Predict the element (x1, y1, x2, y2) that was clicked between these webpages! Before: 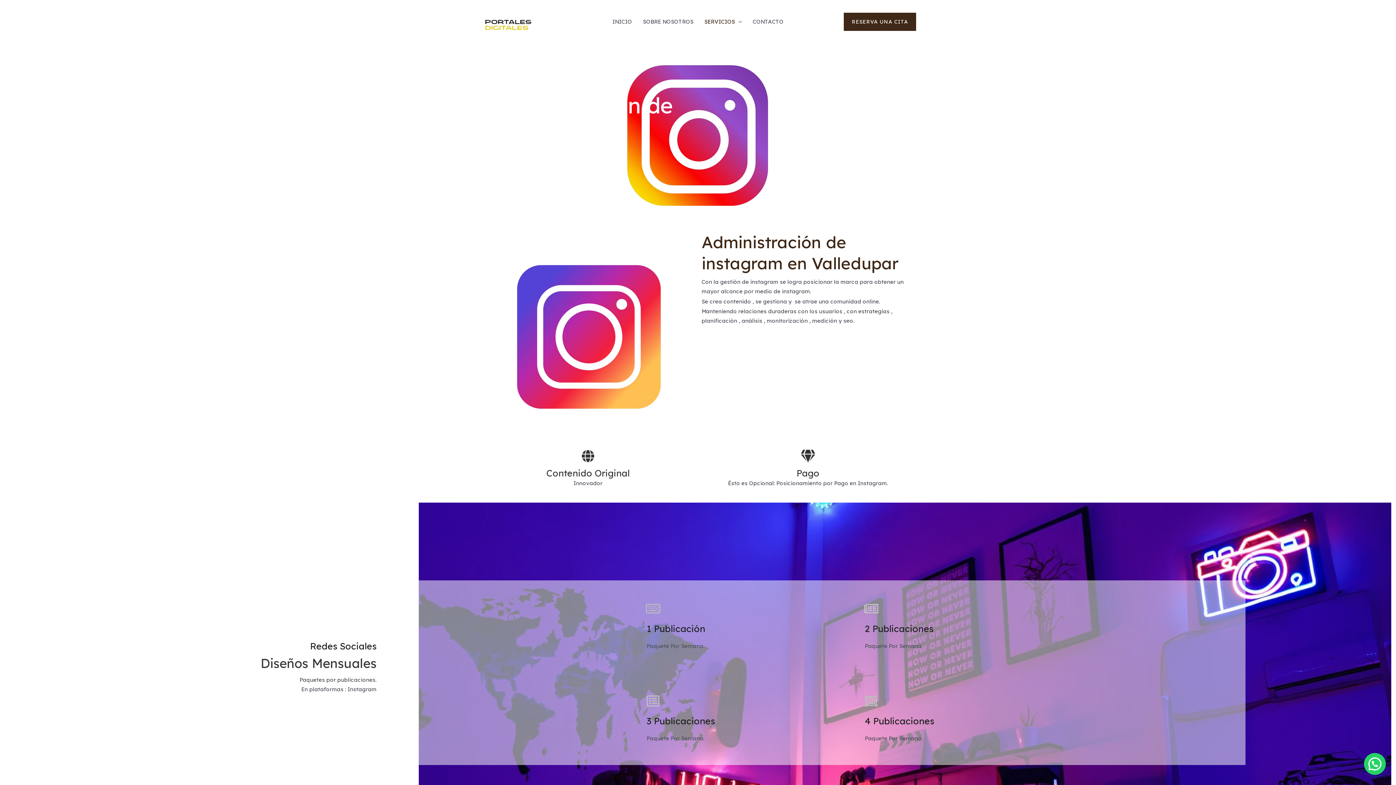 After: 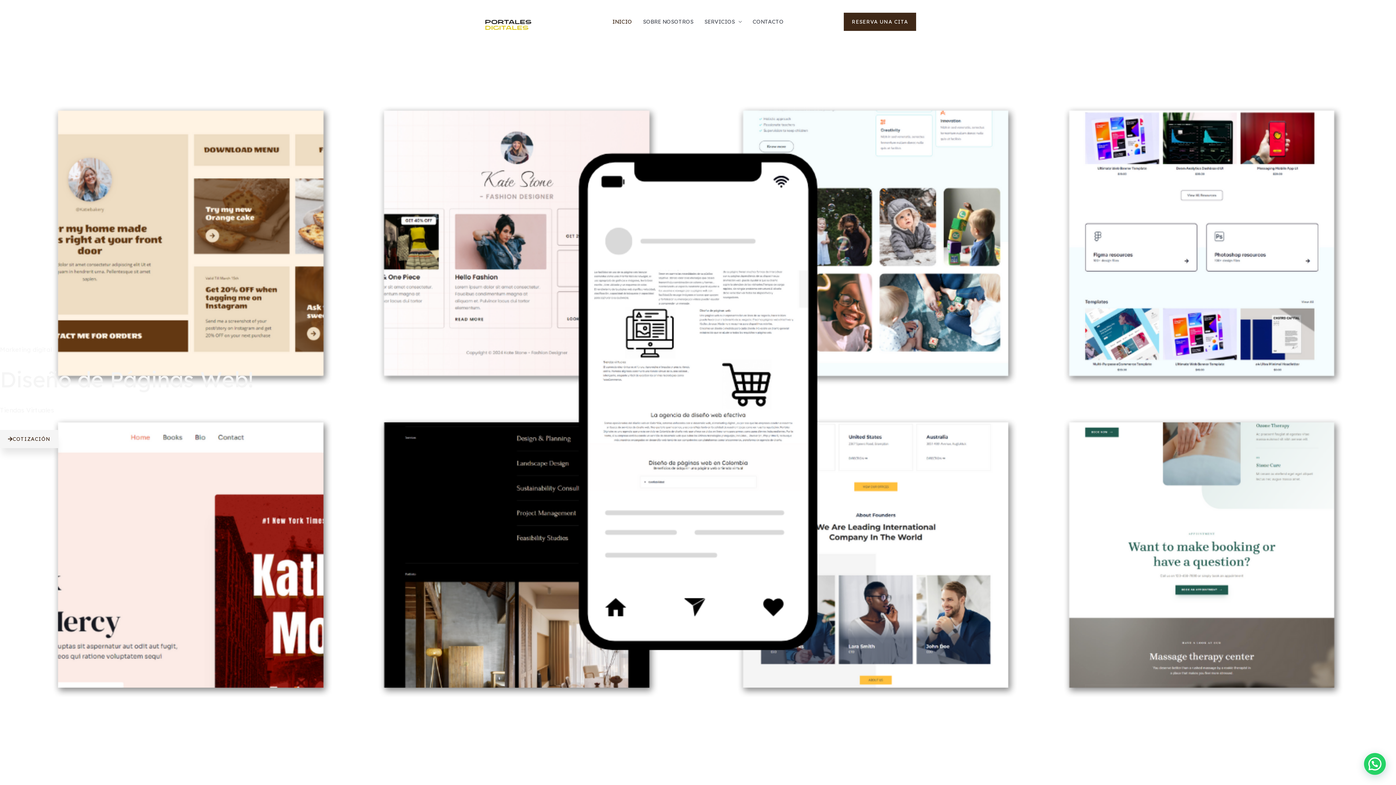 Action: bbox: (607, 0, 637, 43) label: INICIO